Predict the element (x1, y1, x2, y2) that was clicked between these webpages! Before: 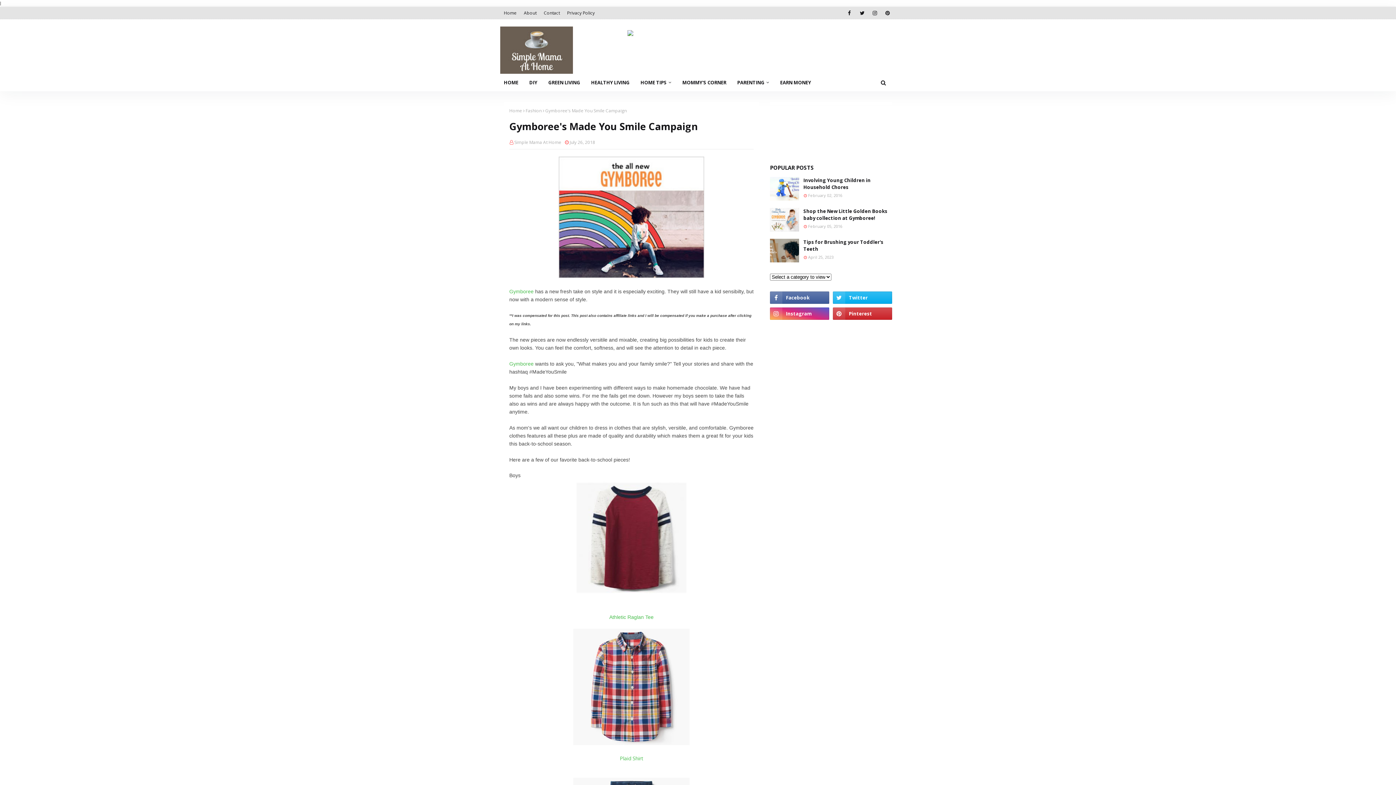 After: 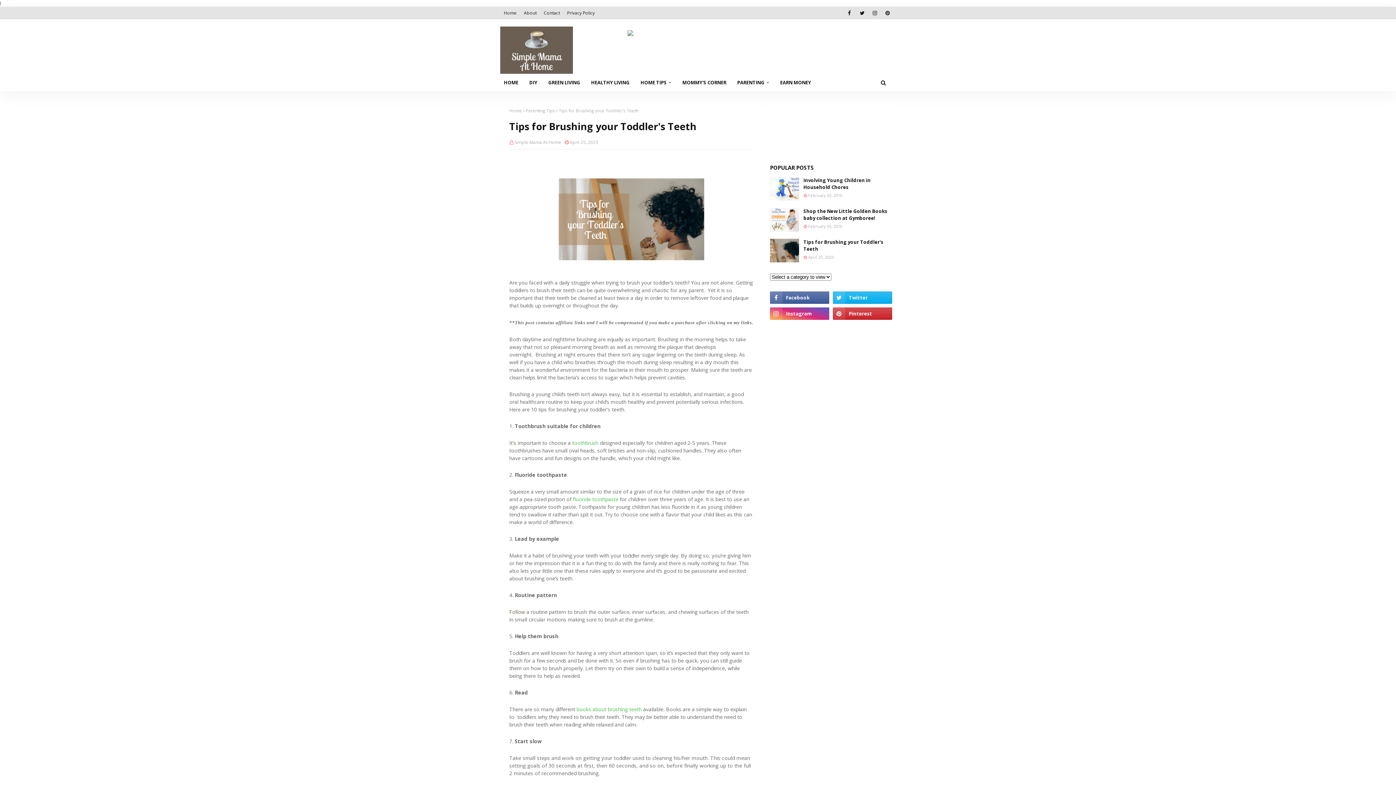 Action: bbox: (770, 238, 799, 262)